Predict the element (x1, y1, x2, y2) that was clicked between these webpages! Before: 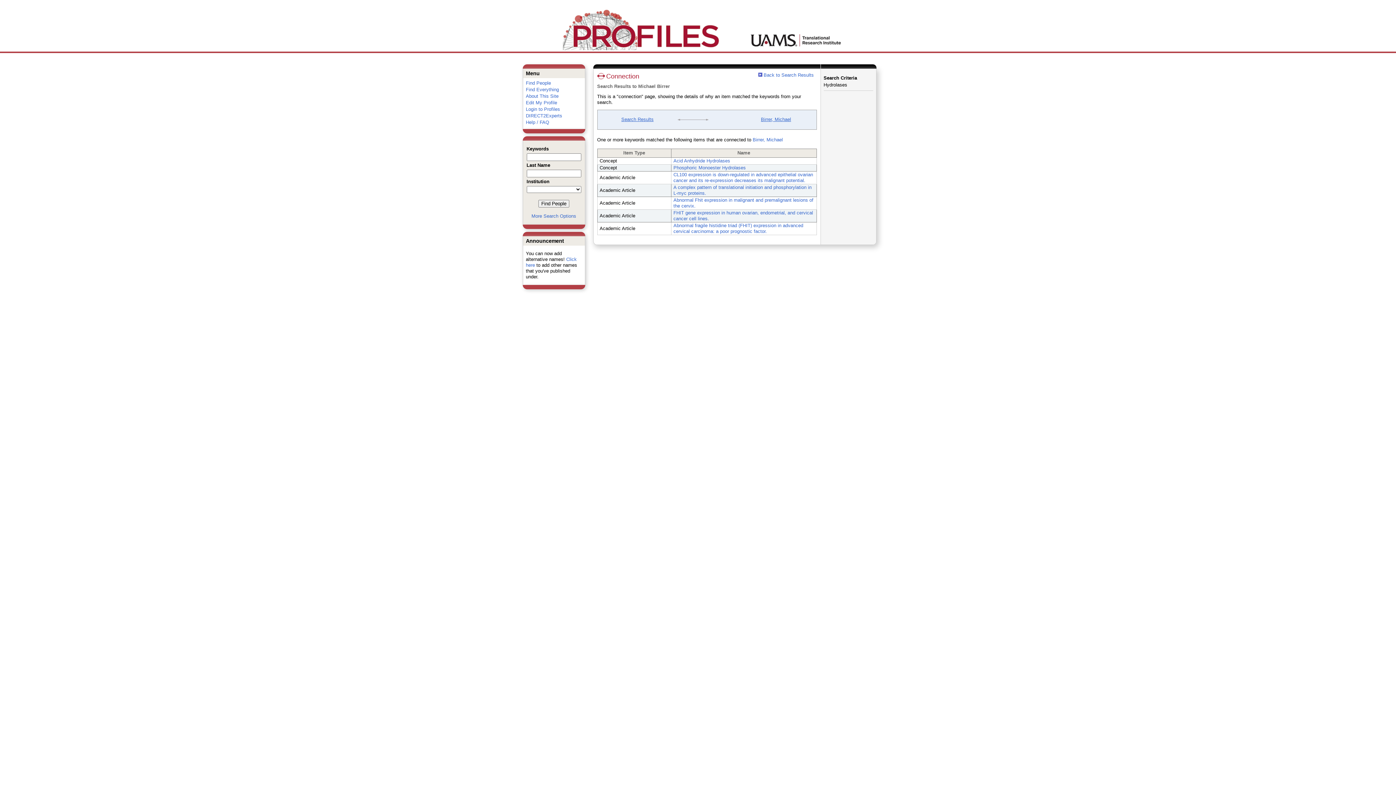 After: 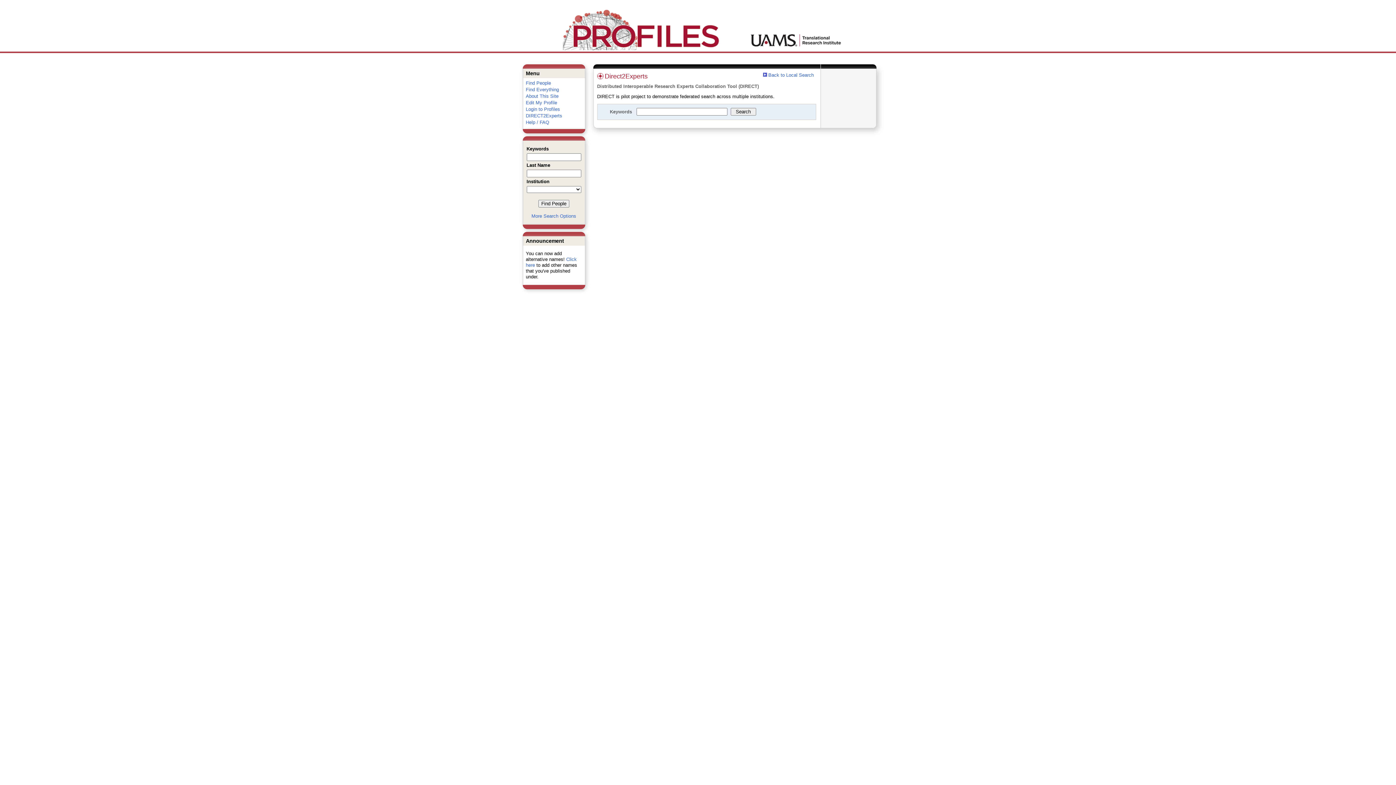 Action: bbox: (526, 113, 562, 118) label: DIRECT2Experts